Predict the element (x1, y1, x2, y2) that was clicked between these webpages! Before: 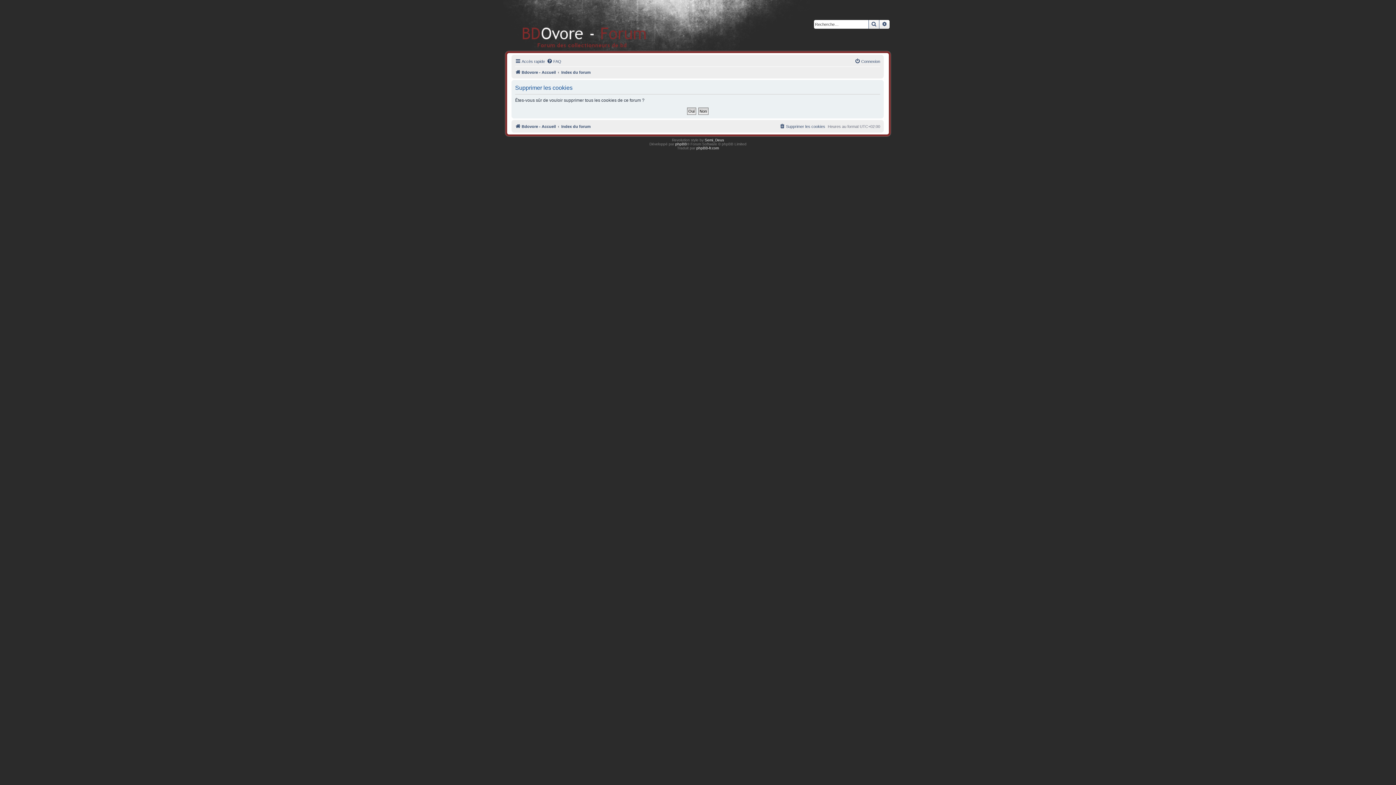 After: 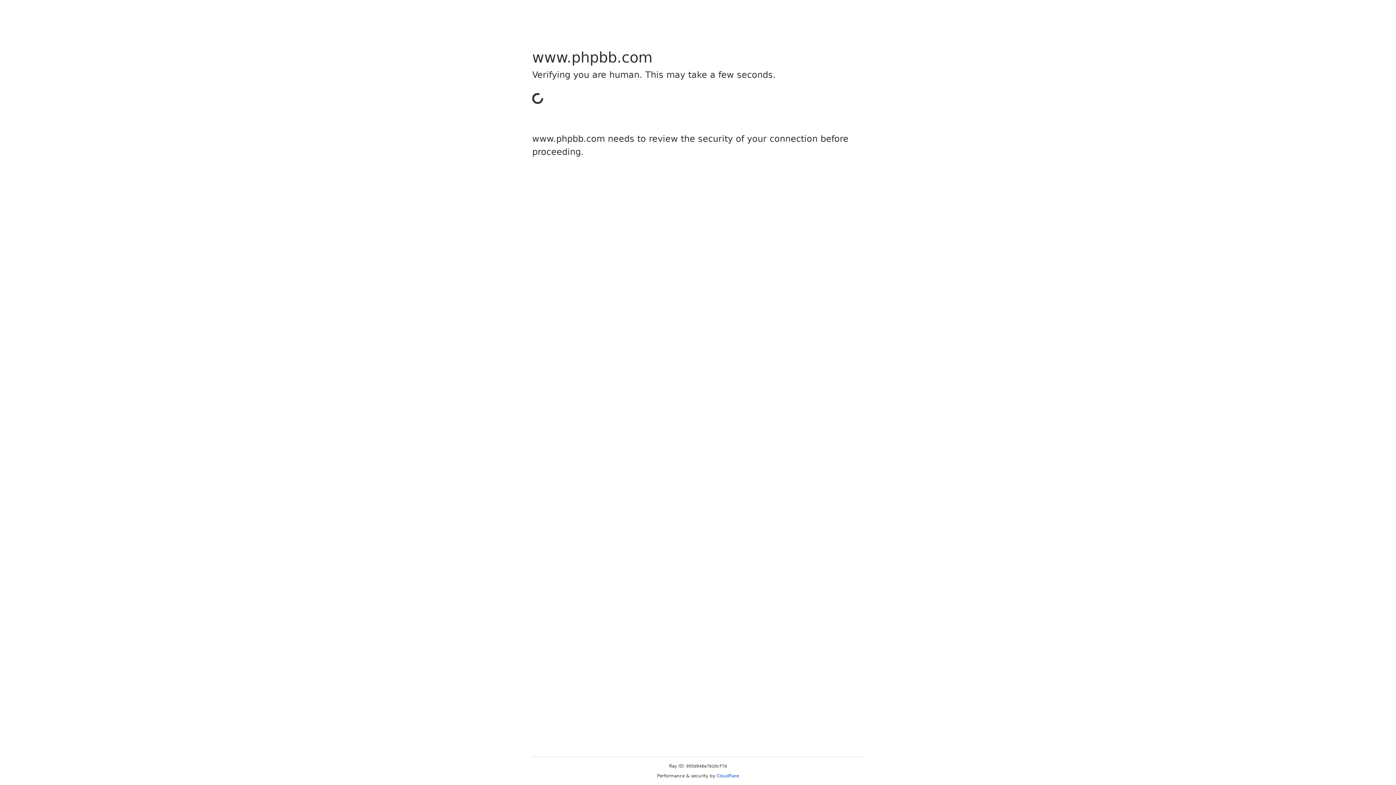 Action: label: Semi_Deus bbox: (704, 138, 724, 142)